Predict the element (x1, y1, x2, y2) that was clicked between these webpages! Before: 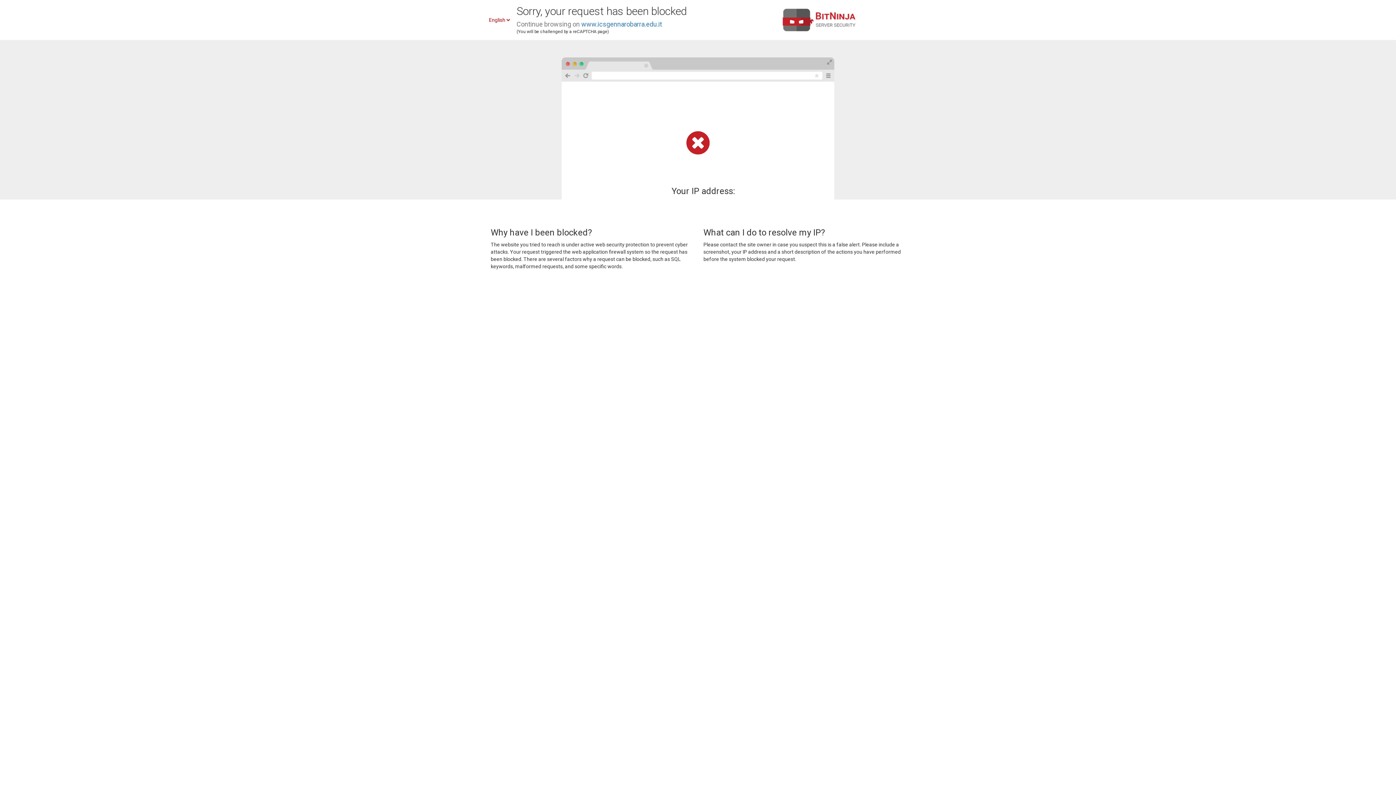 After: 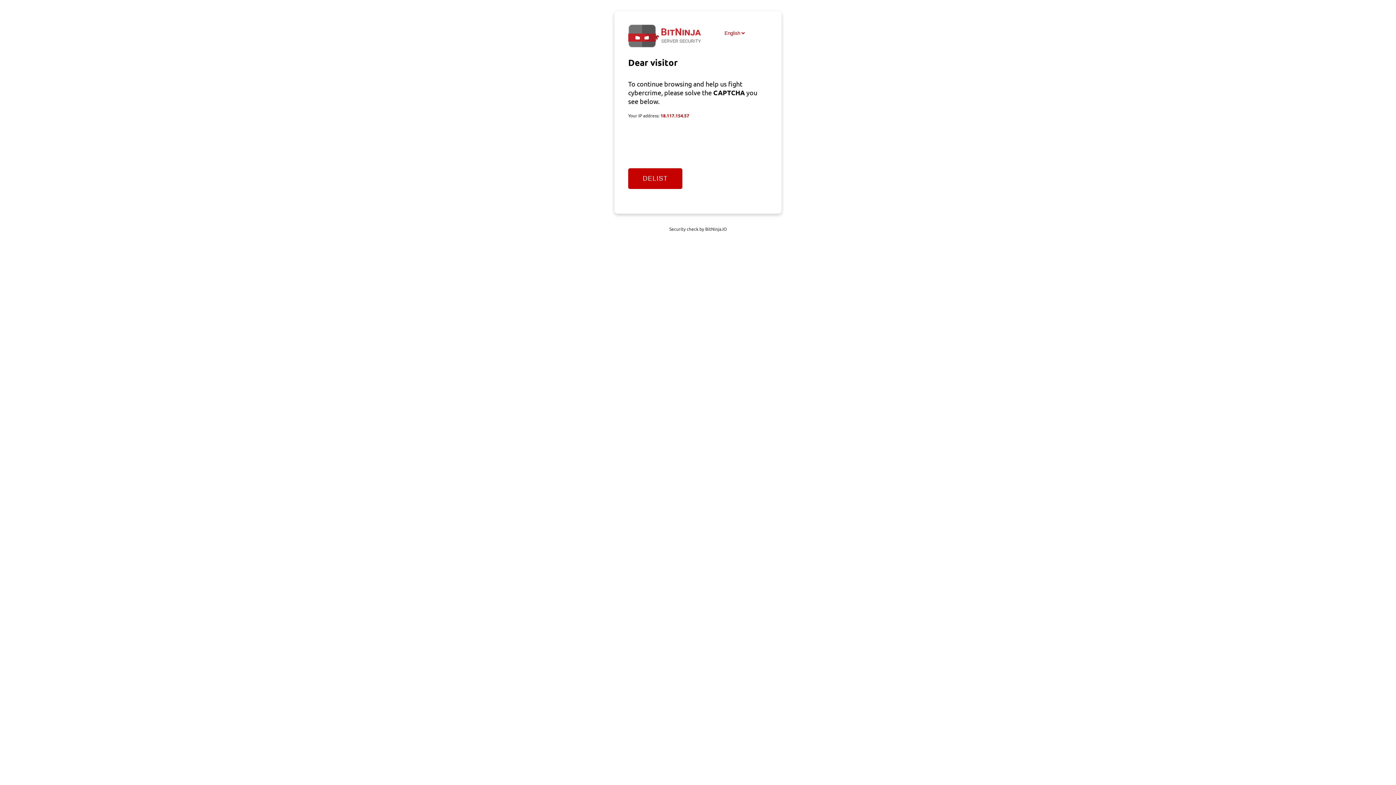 Action: label: www.icsgennarobarra.edu.it bbox: (581, 20, 662, 28)